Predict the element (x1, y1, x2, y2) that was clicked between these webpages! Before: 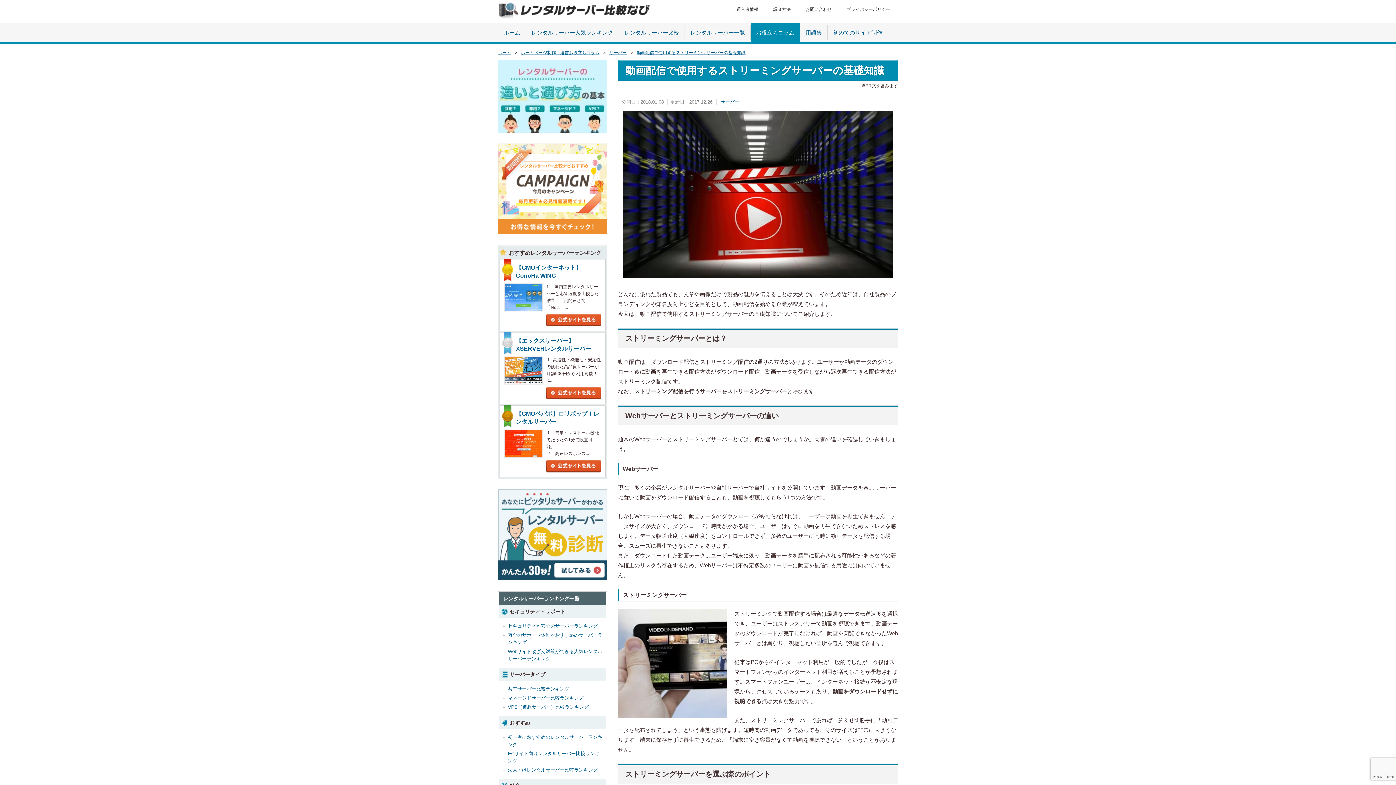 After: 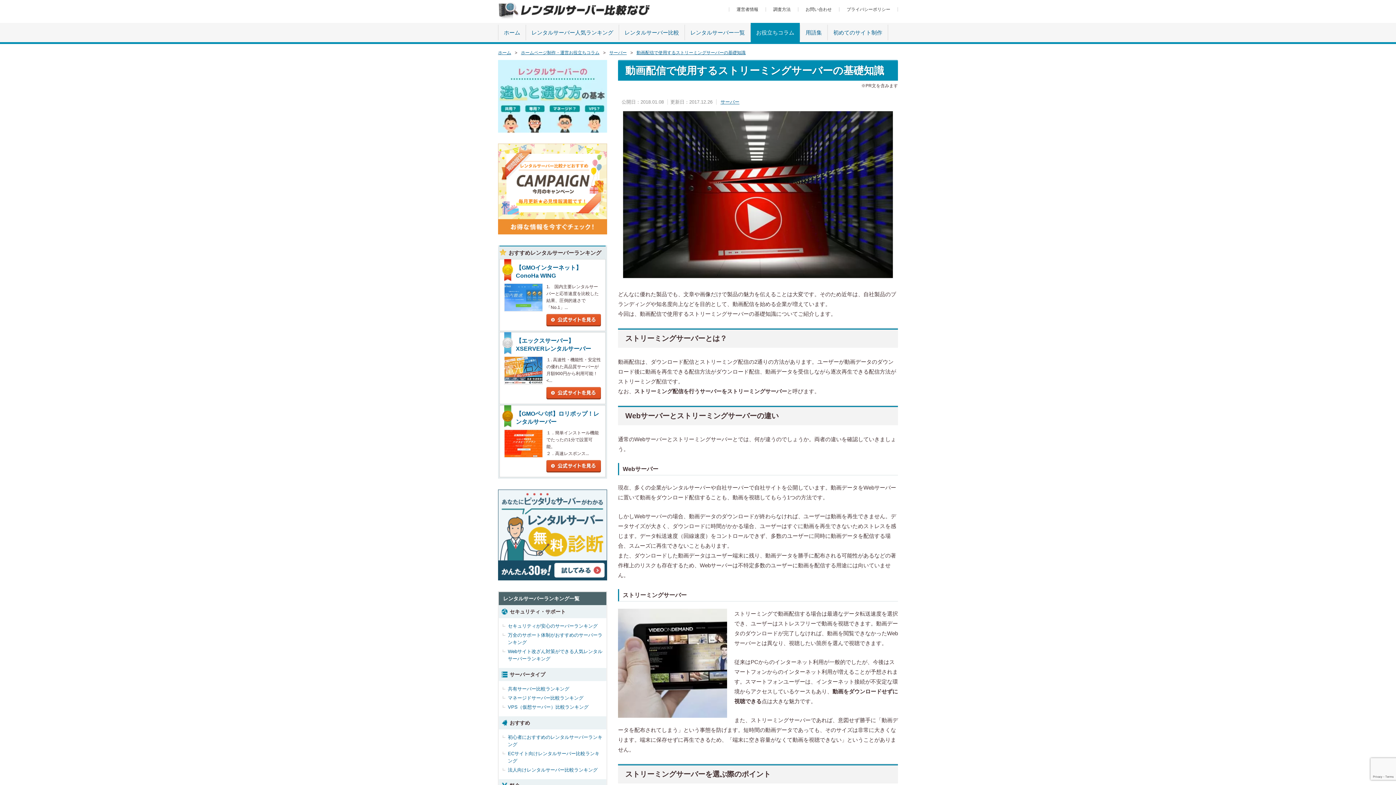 Action: label: 動画配信で使用するストリーミングサーバーの基礎知識 bbox: (636, 50, 745, 55)